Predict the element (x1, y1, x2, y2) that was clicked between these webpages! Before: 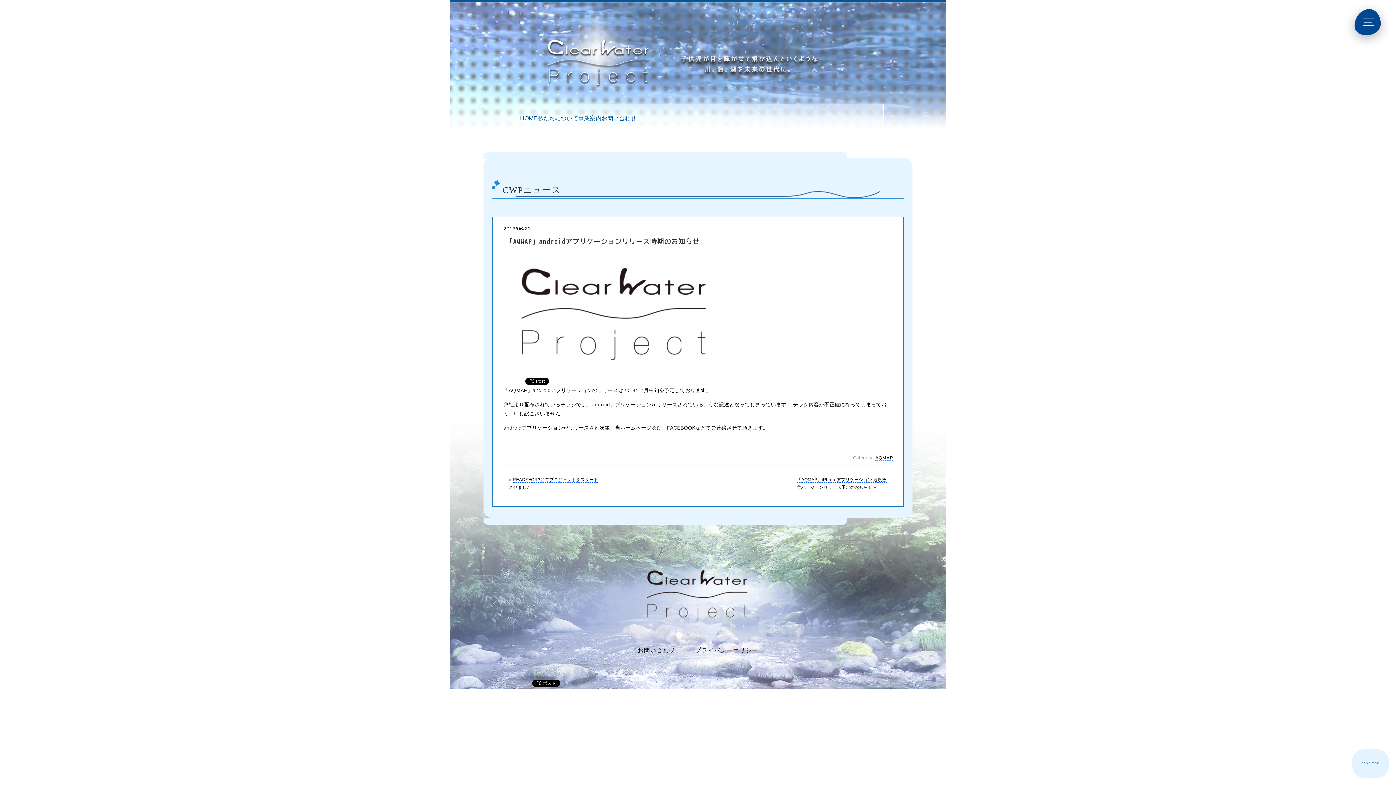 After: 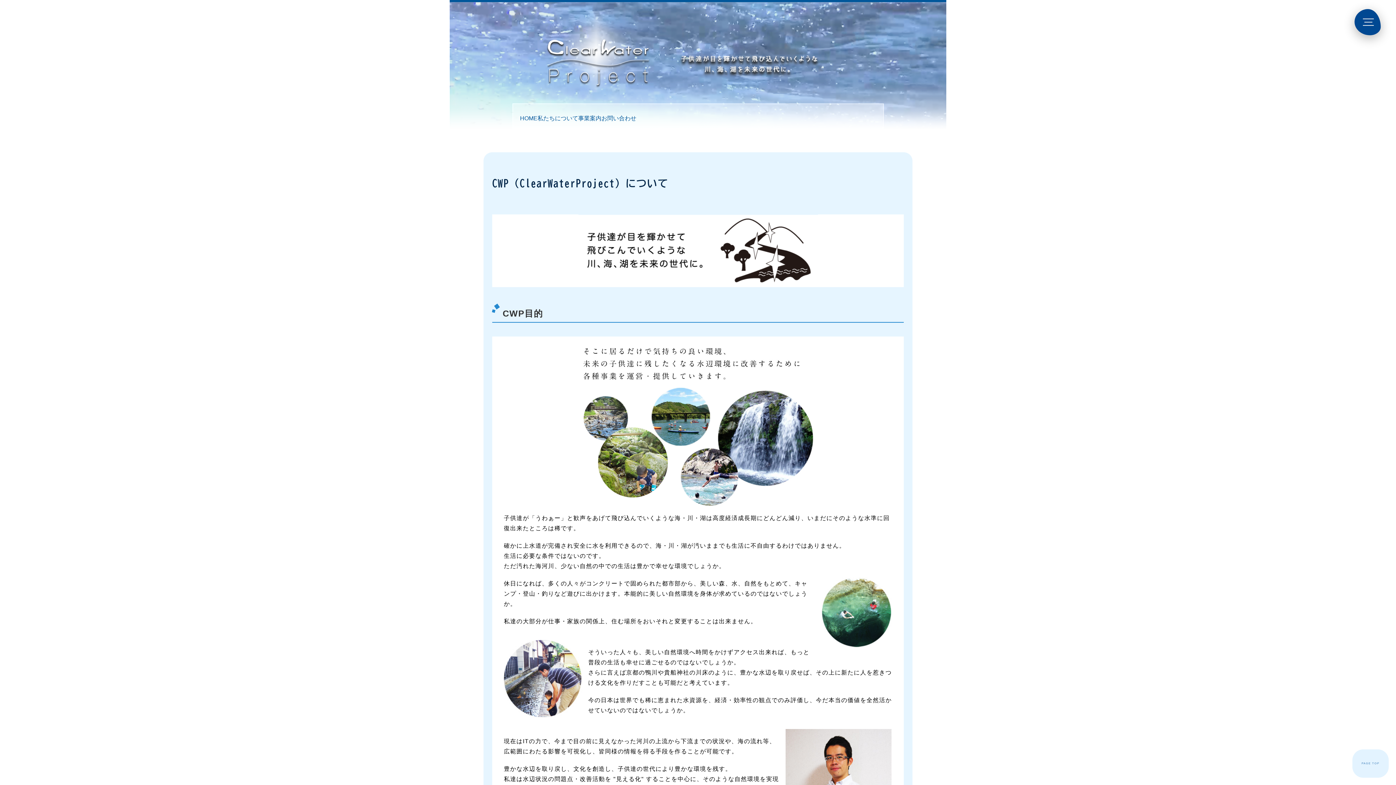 Action: label: 私たちについて bbox: (537, 115, 578, 121)